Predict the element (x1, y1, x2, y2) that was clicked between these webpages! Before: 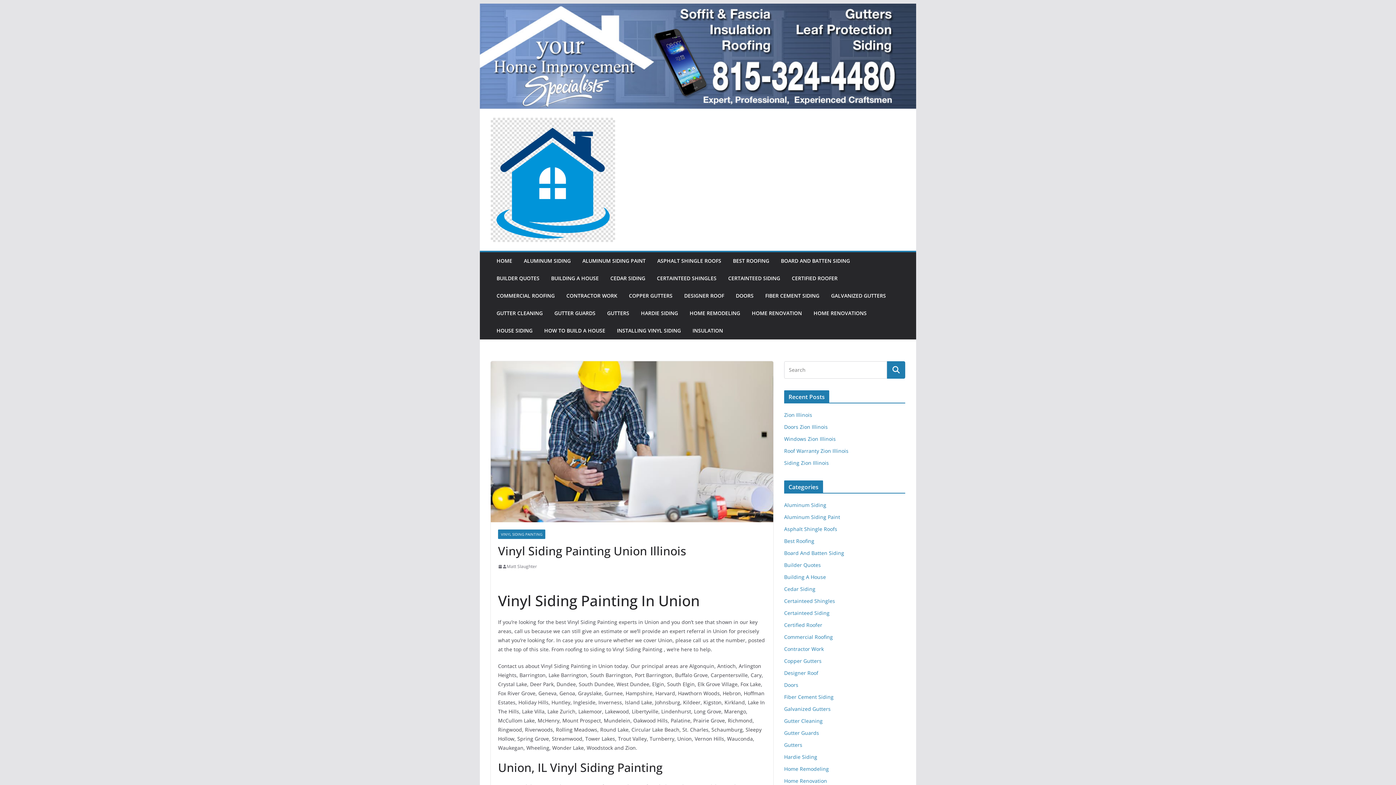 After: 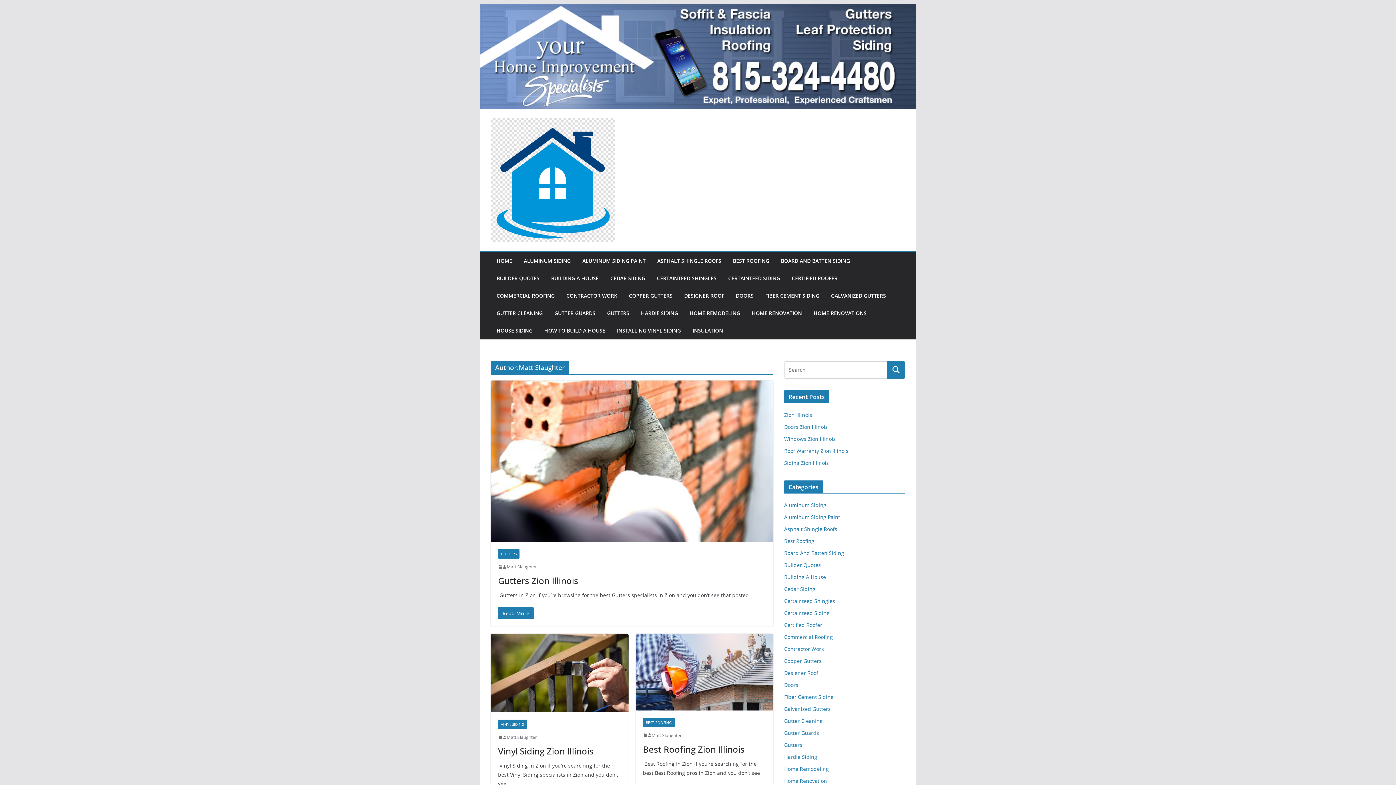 Action: label: Matt Slaughter bbox: (506, 563, 537, 570)